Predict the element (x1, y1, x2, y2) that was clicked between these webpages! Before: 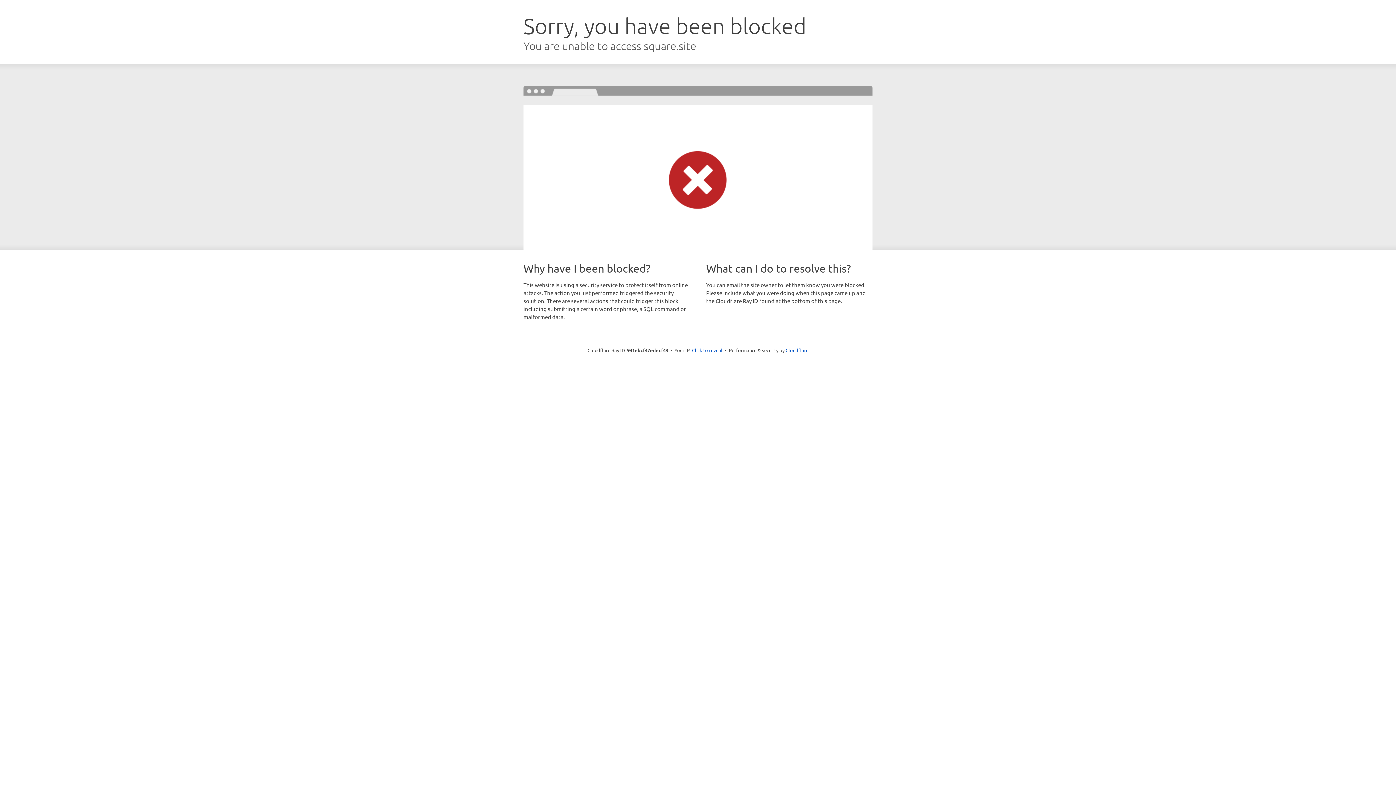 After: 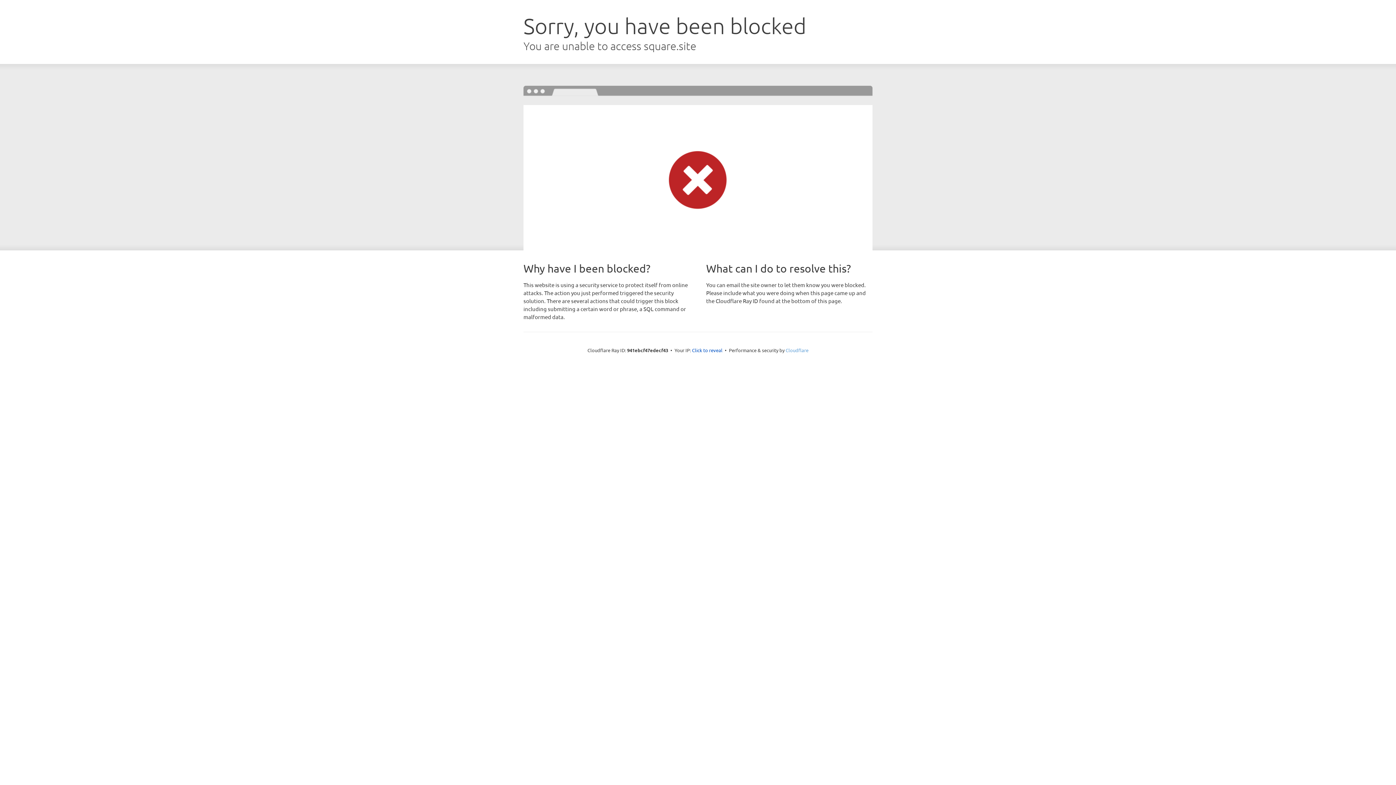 Action: bbox: (785, 347, 808, 353) label: Cloudflare